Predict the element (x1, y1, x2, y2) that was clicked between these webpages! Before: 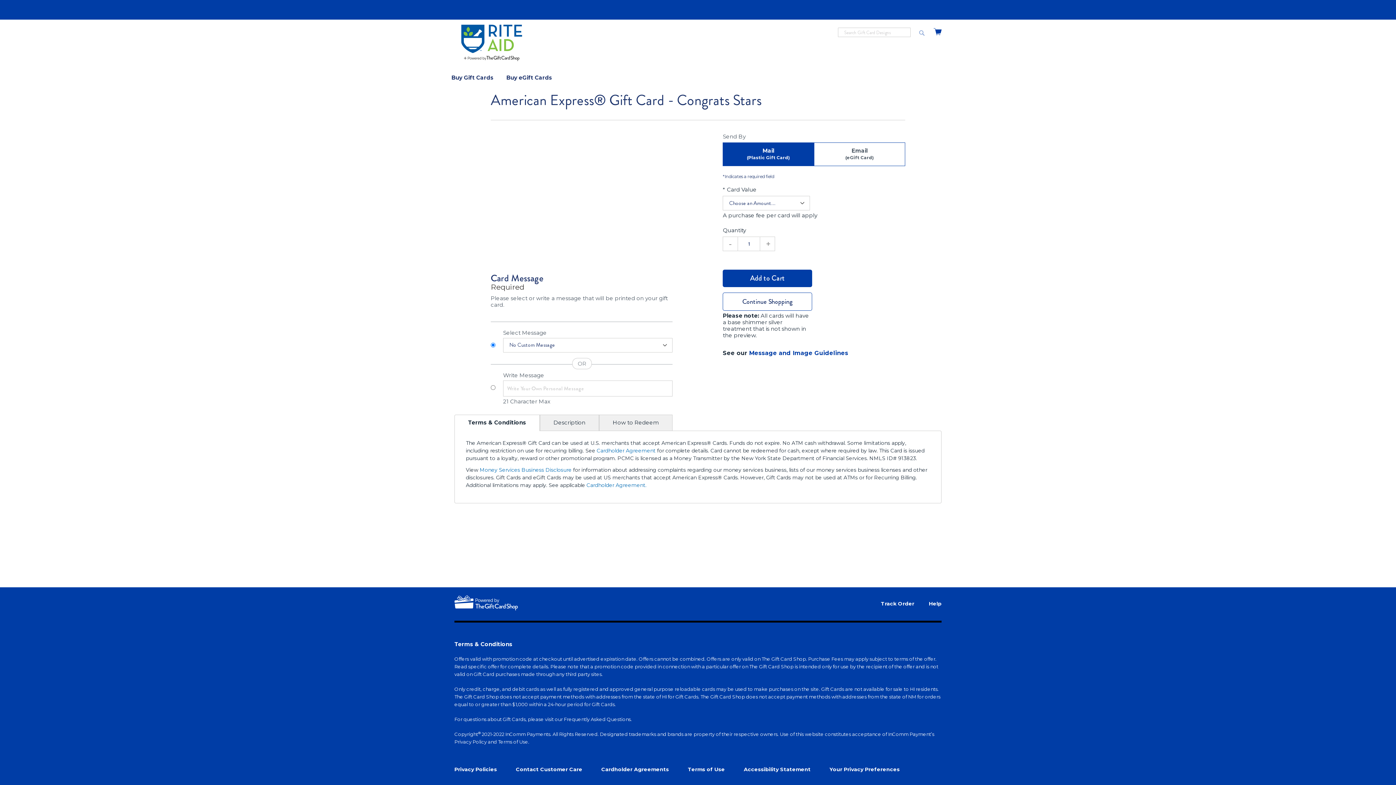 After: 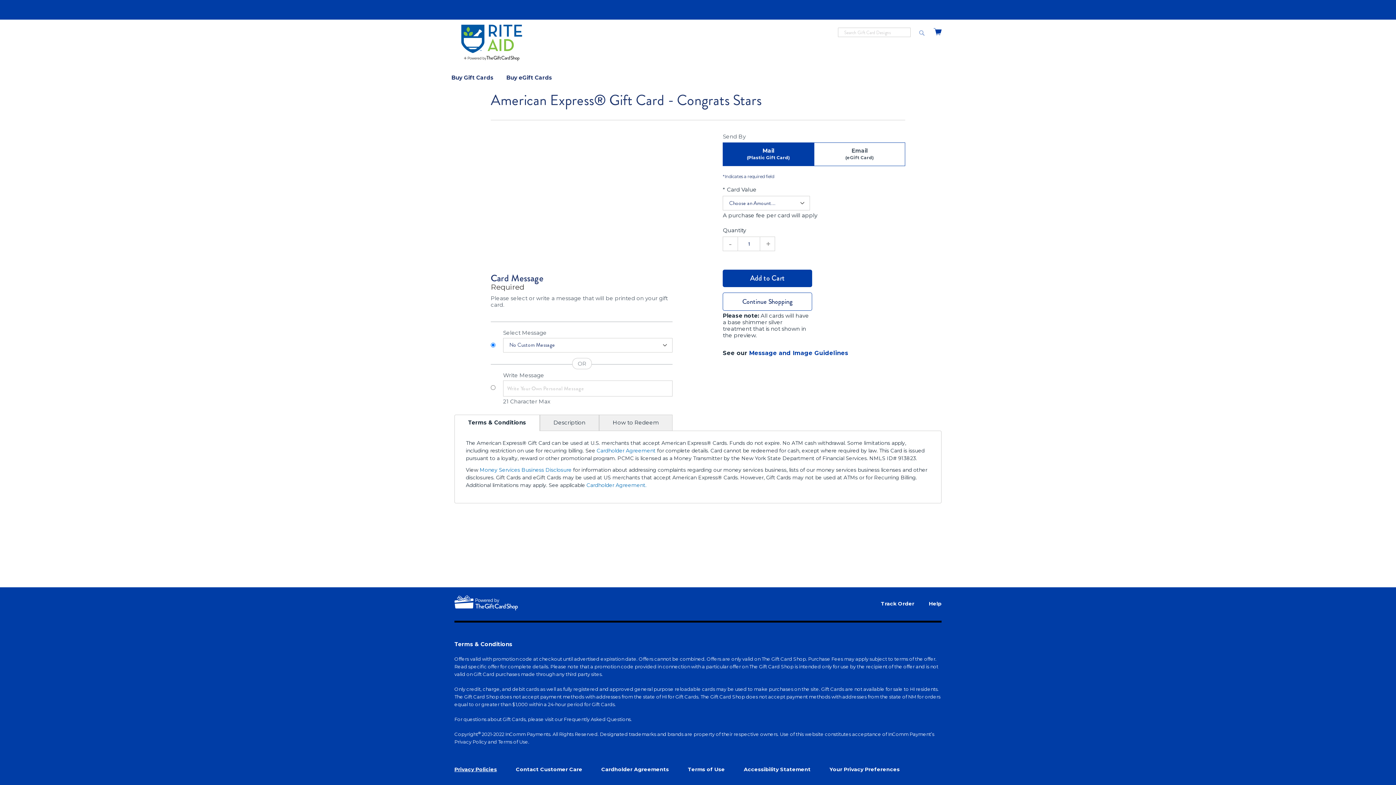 Action: bbox: (454, 766, 497, 773) label: Privacy Policies